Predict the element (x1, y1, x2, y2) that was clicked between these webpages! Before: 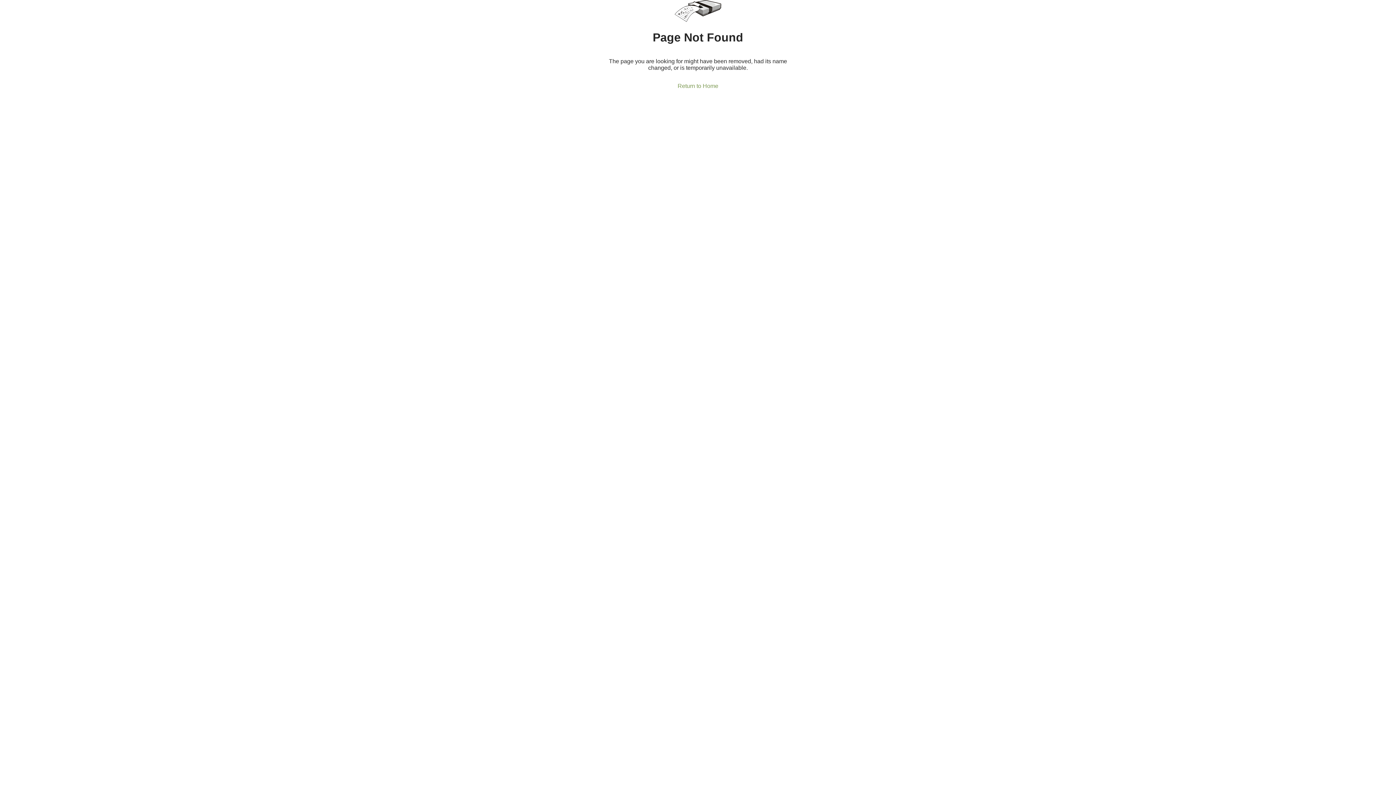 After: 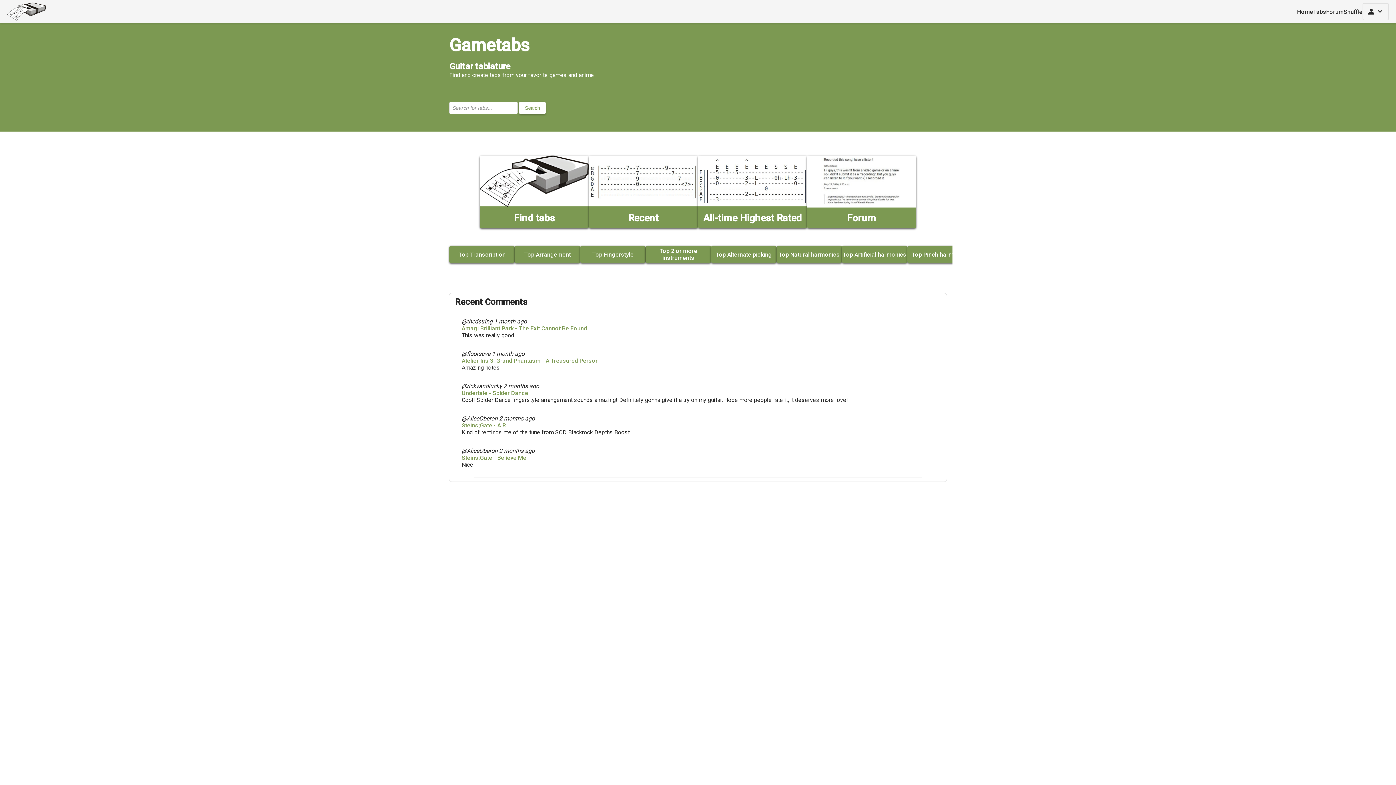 Action: bbox: (675, 0, 721, 23)